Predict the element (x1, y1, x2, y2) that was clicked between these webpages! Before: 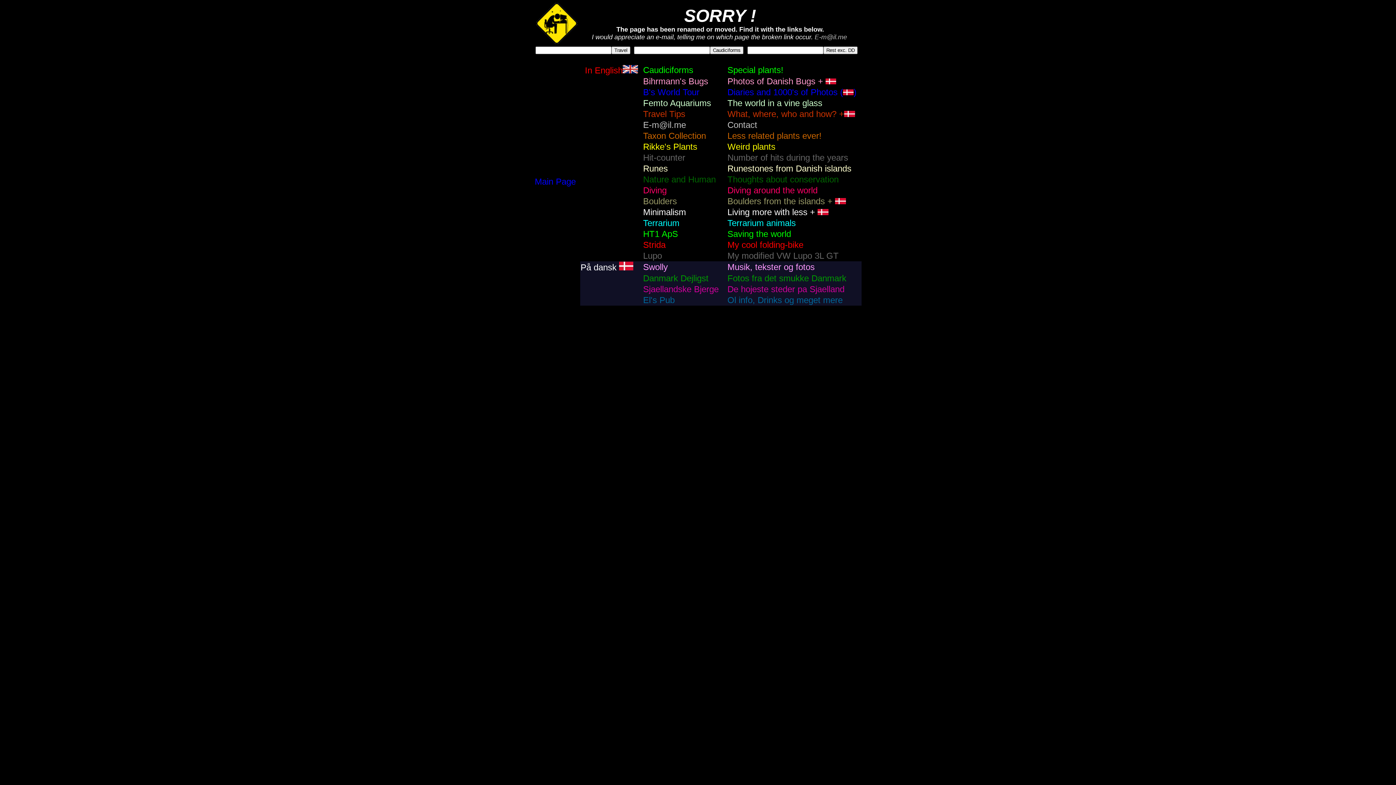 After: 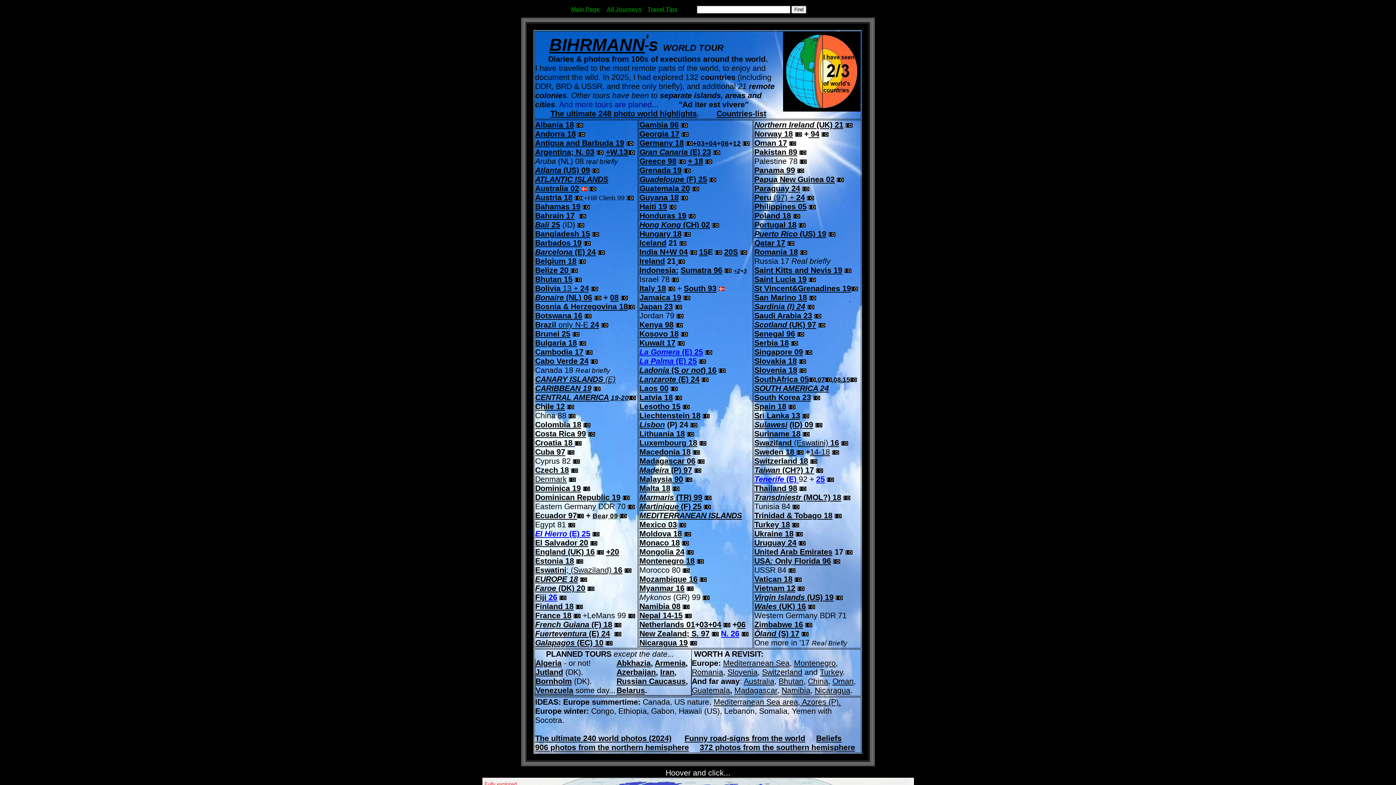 Action: label:  and 1000's of Photos () bbox: (754, 90, 856, 96)